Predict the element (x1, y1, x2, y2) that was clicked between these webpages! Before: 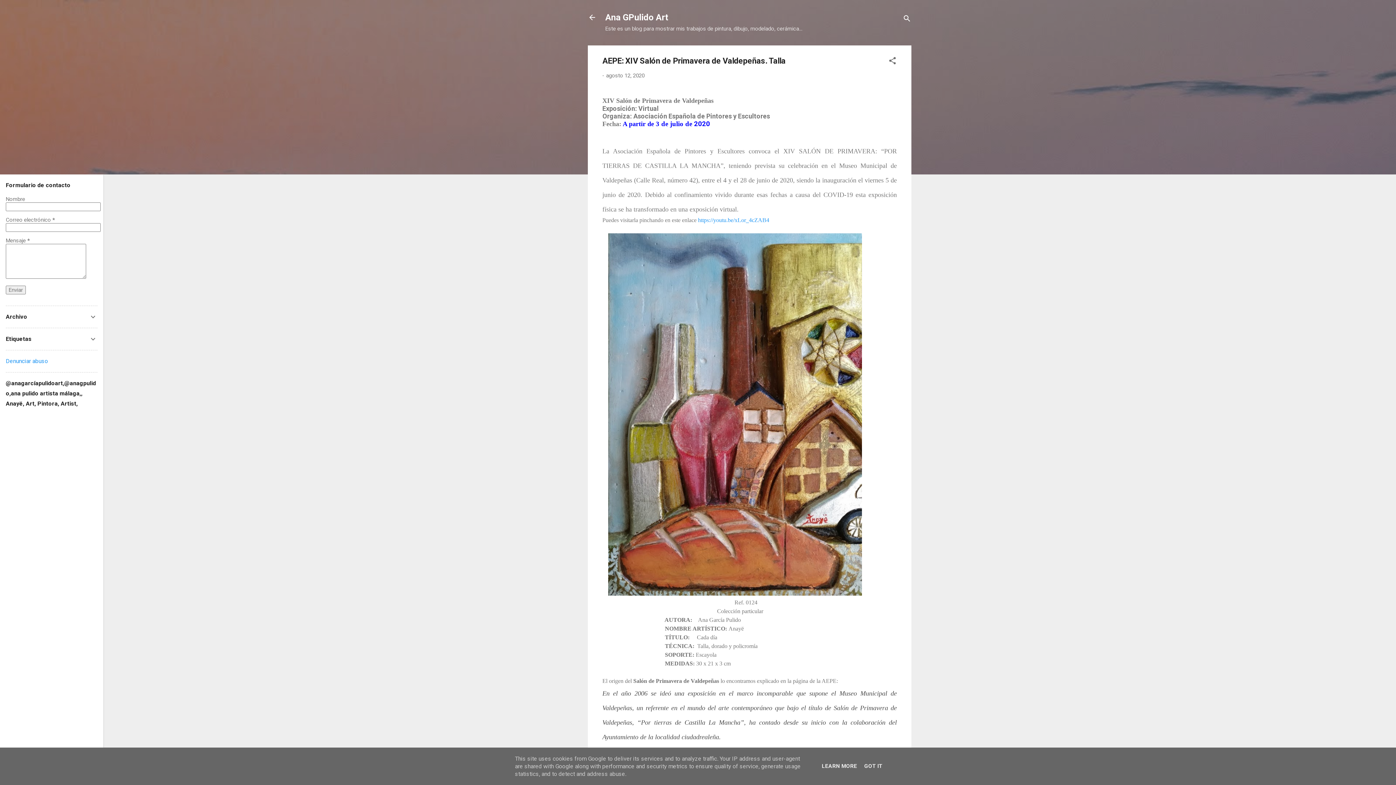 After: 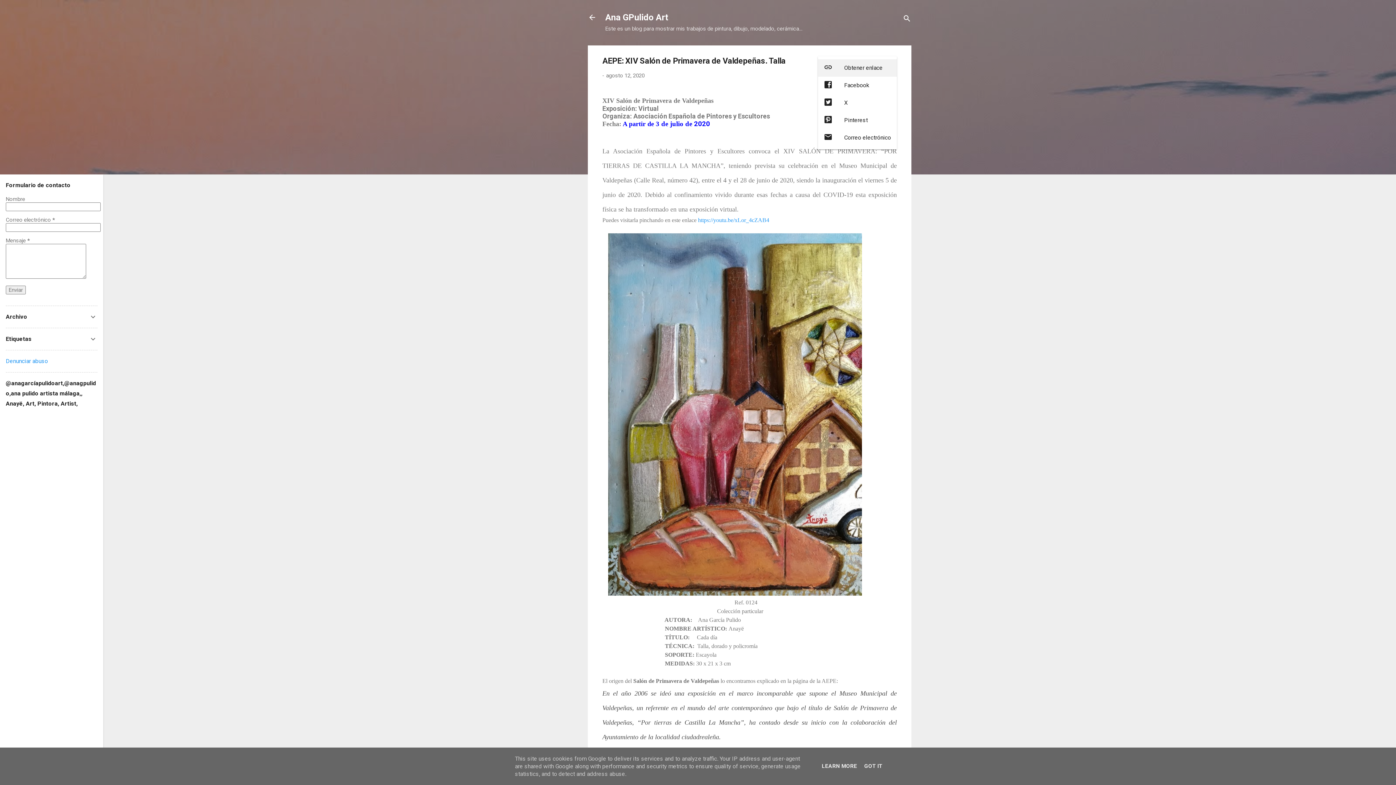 Action: bbox: (888, 56, 897, 67) label: Compartir